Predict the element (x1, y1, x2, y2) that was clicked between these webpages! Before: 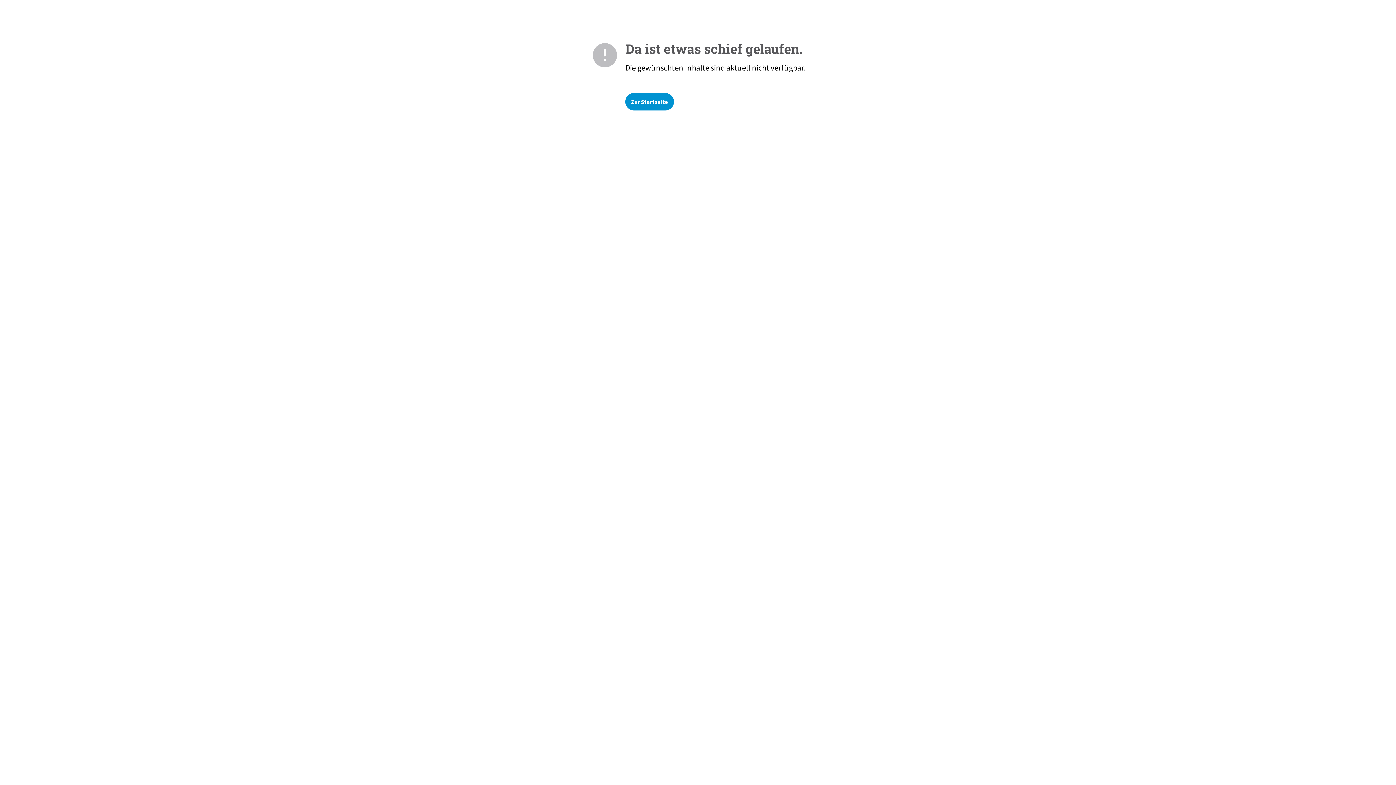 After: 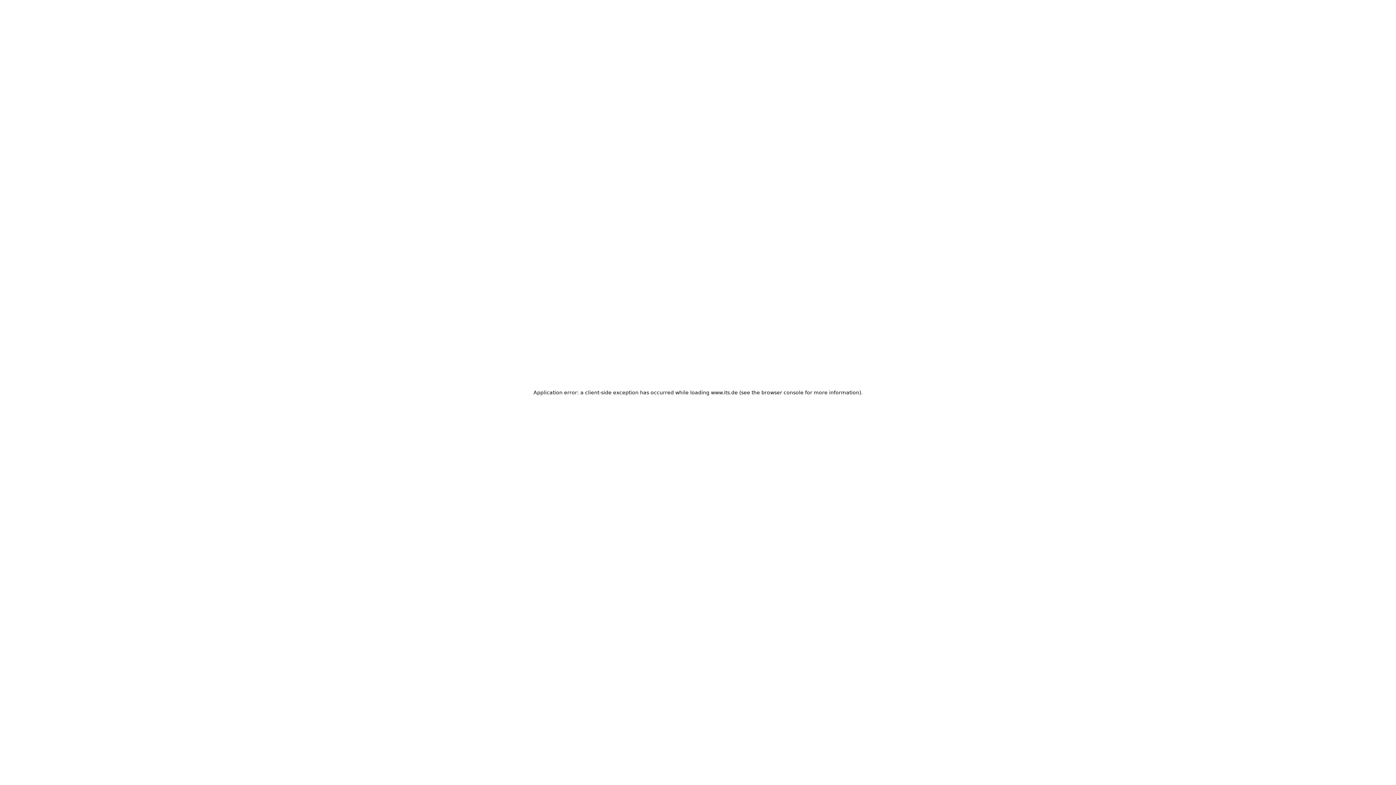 Action: bbox: (625, 93, 674, 110) label: Zur Startseite